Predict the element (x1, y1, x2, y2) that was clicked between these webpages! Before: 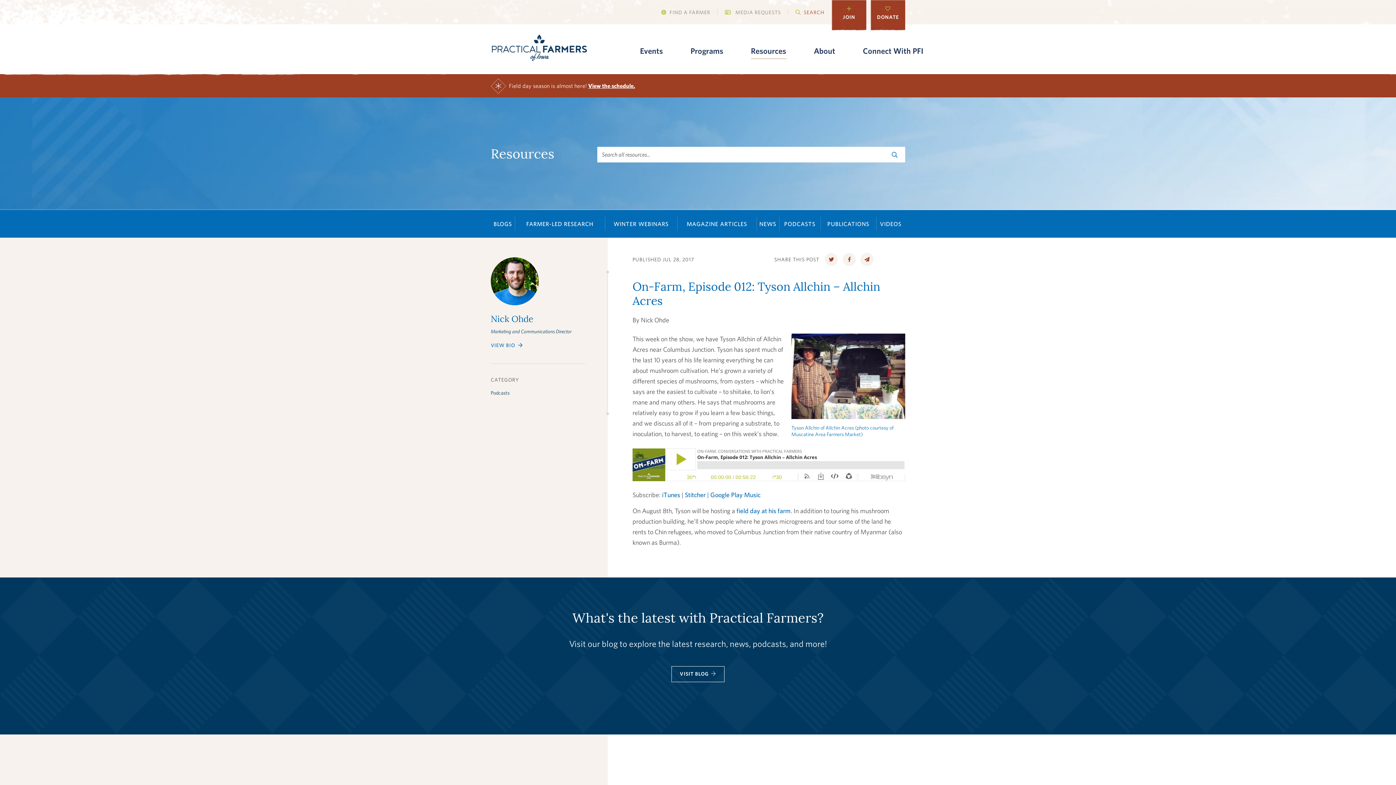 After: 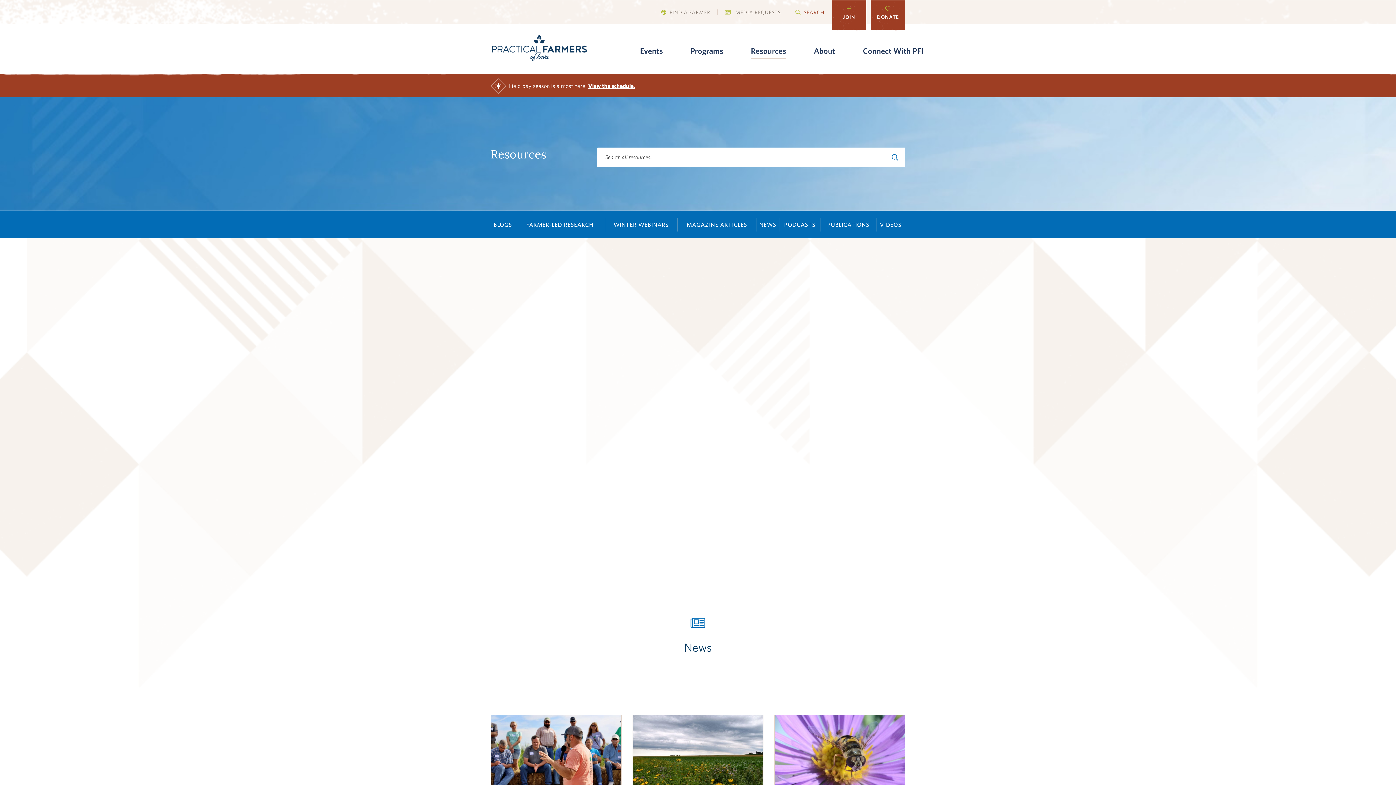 Action: label: NEWS bbox: (756, 210, 779, 237)